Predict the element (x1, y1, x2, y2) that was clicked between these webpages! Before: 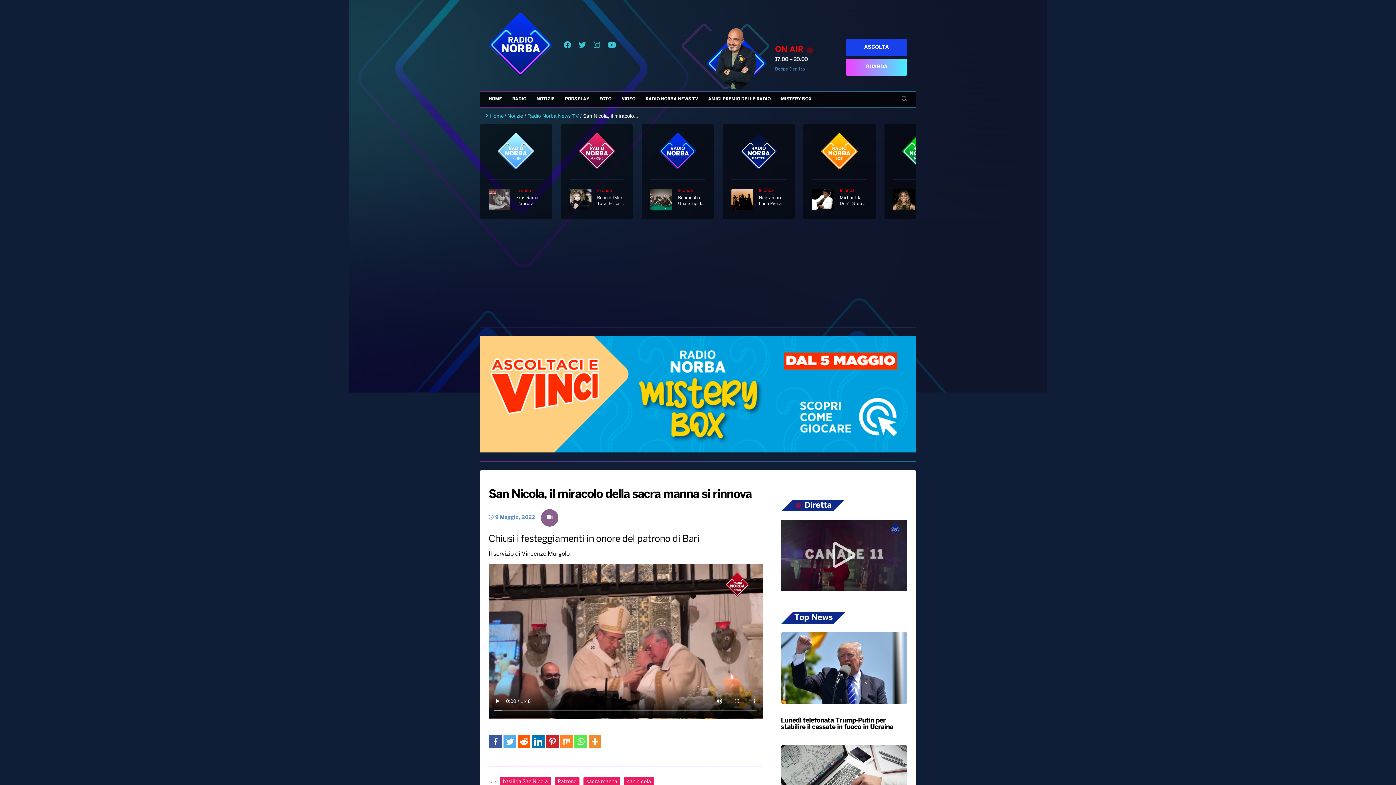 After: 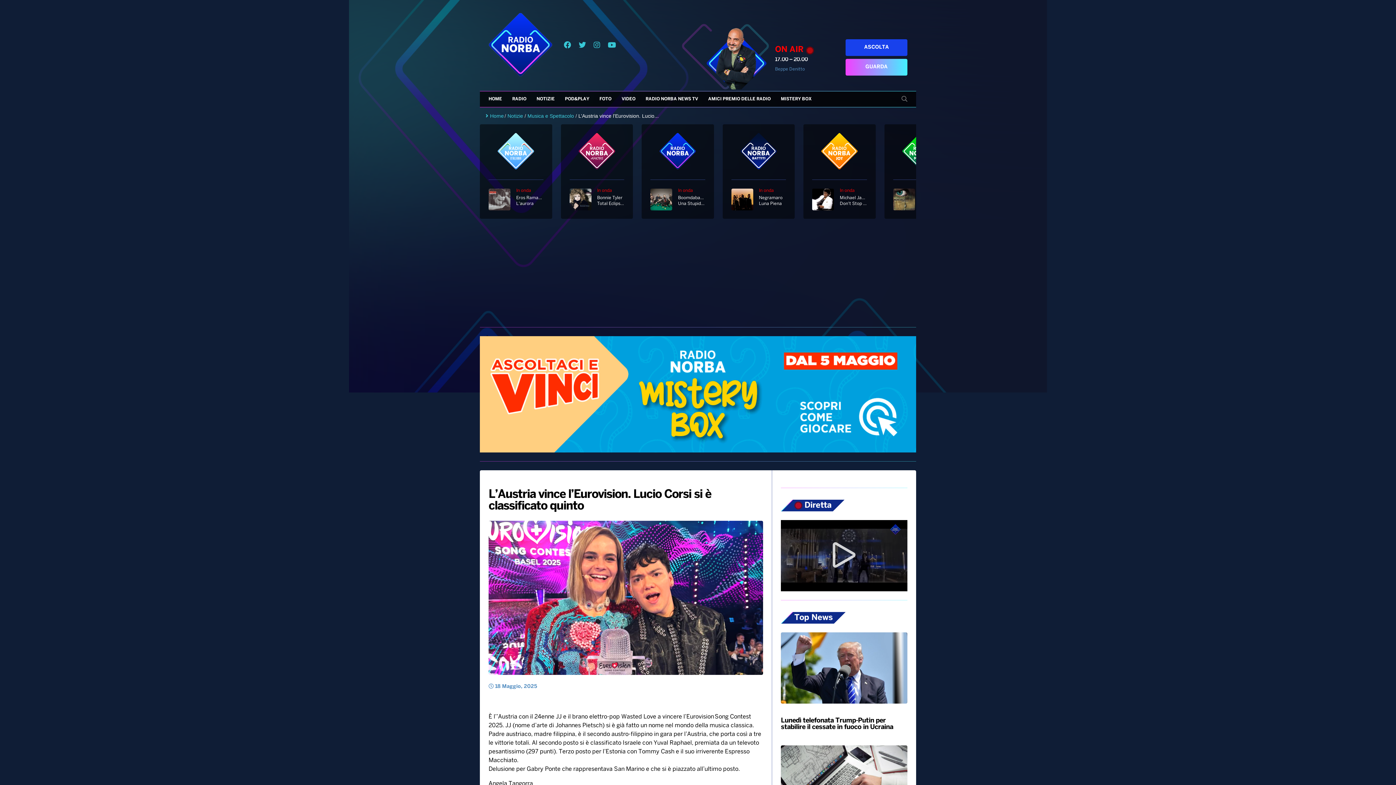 Action: bbox: (488, 730, 617, 803)